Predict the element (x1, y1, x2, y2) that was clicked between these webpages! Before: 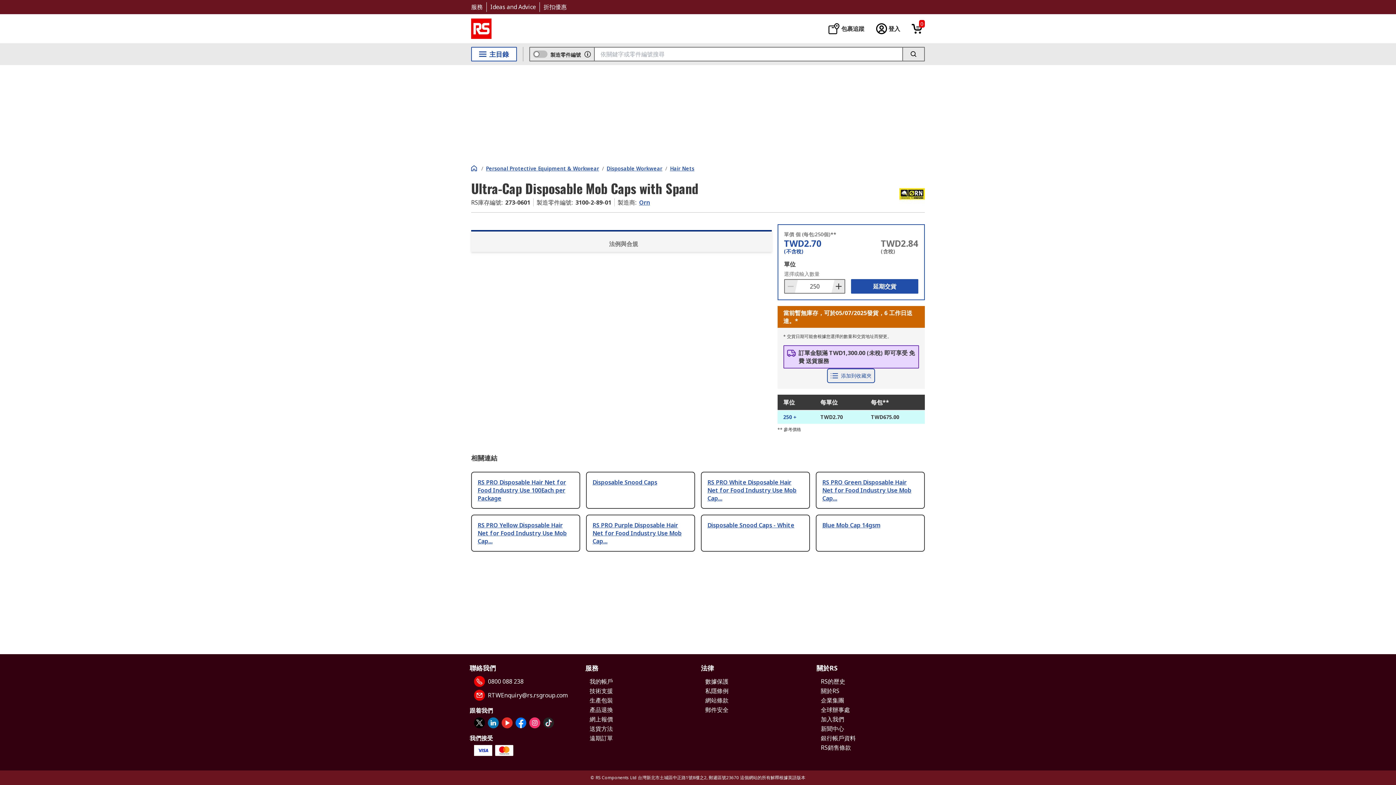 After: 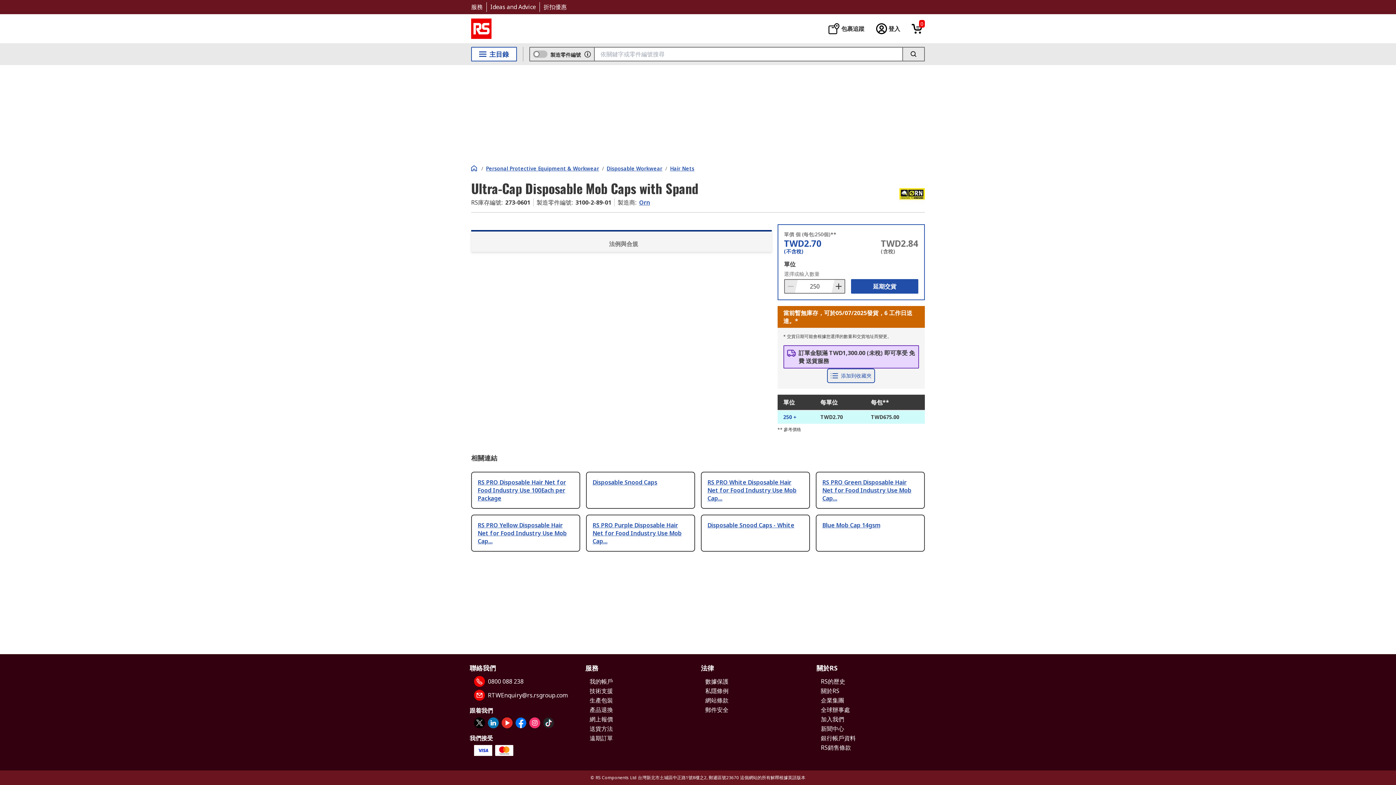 Action: label: 企業集團 bbox: (821, 696, 844, 704)